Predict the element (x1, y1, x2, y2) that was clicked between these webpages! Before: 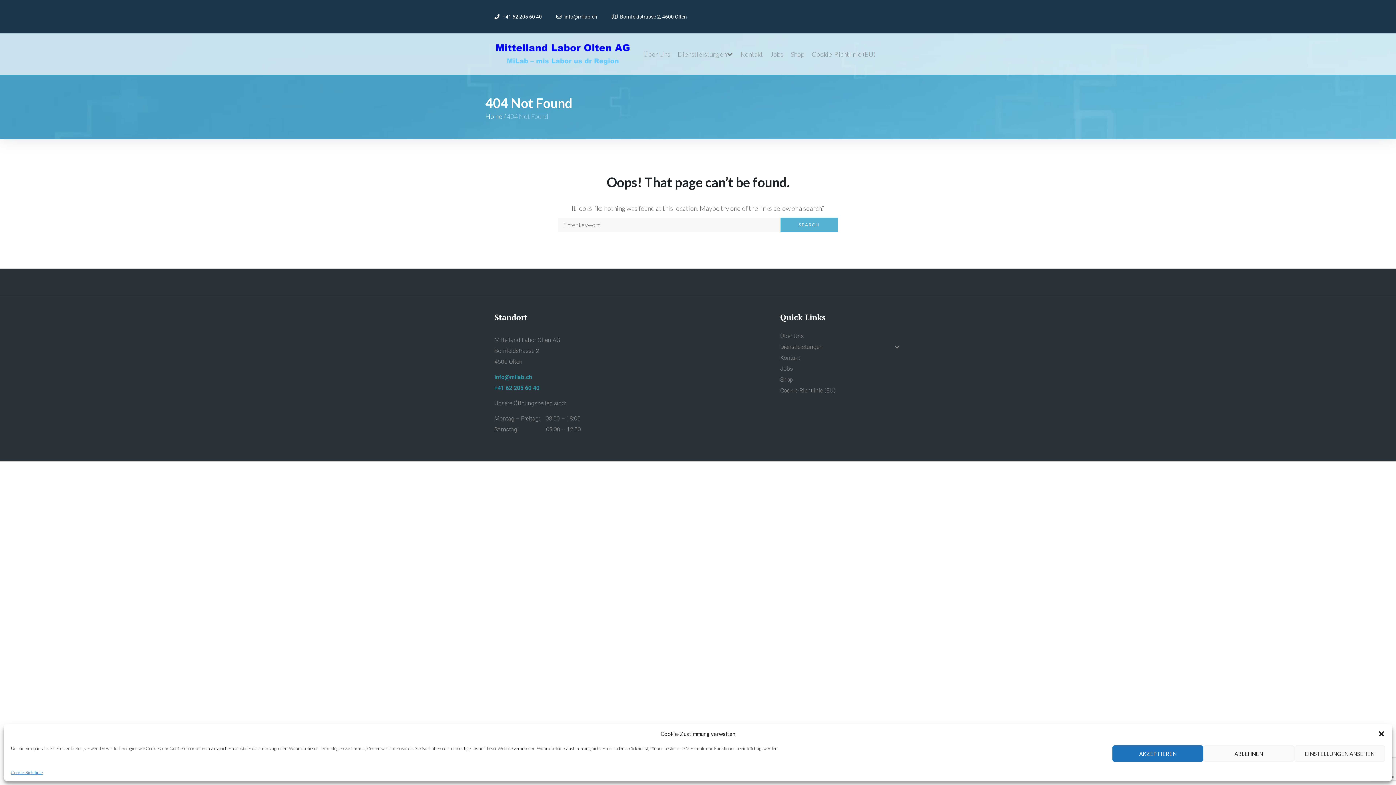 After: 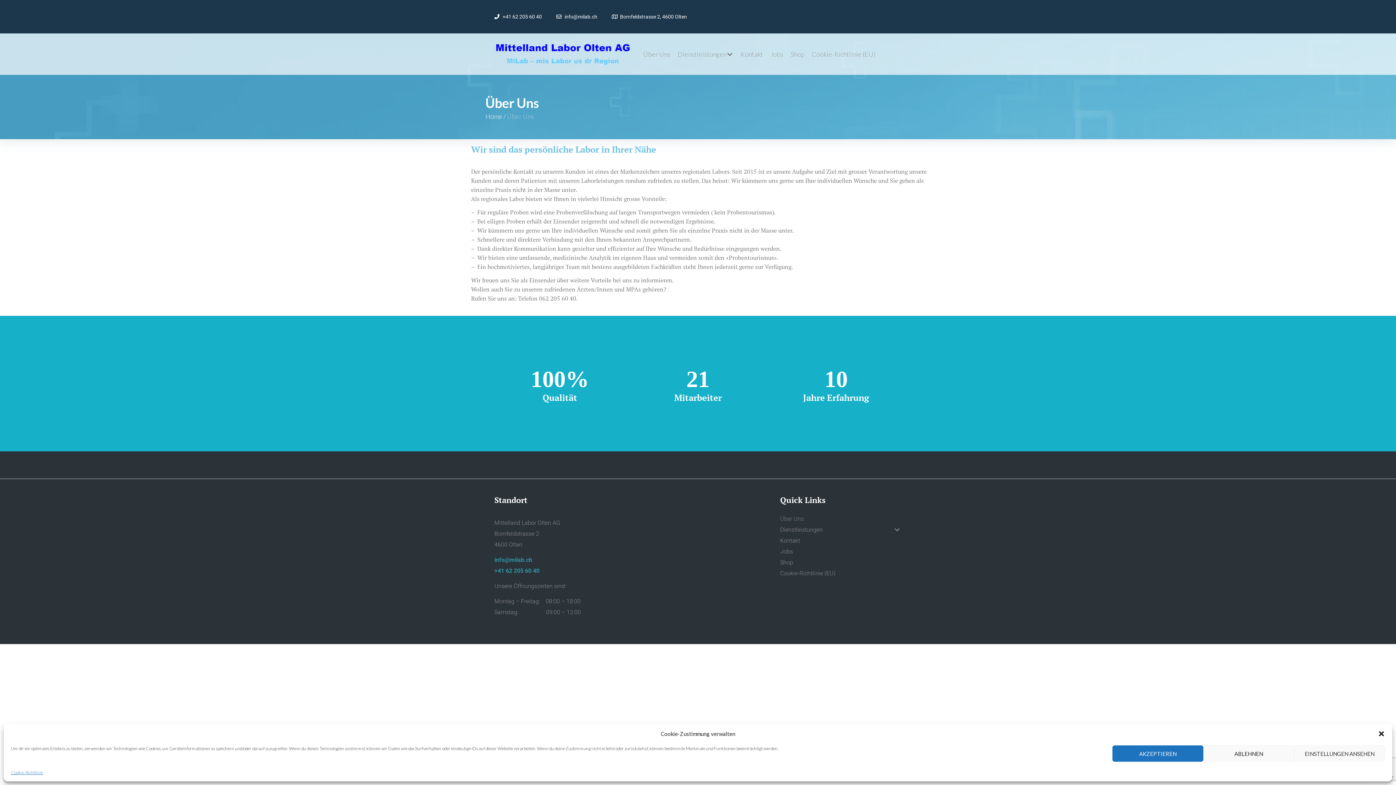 Action: label: Über Uns bbox: (643, 49, 670, 59)